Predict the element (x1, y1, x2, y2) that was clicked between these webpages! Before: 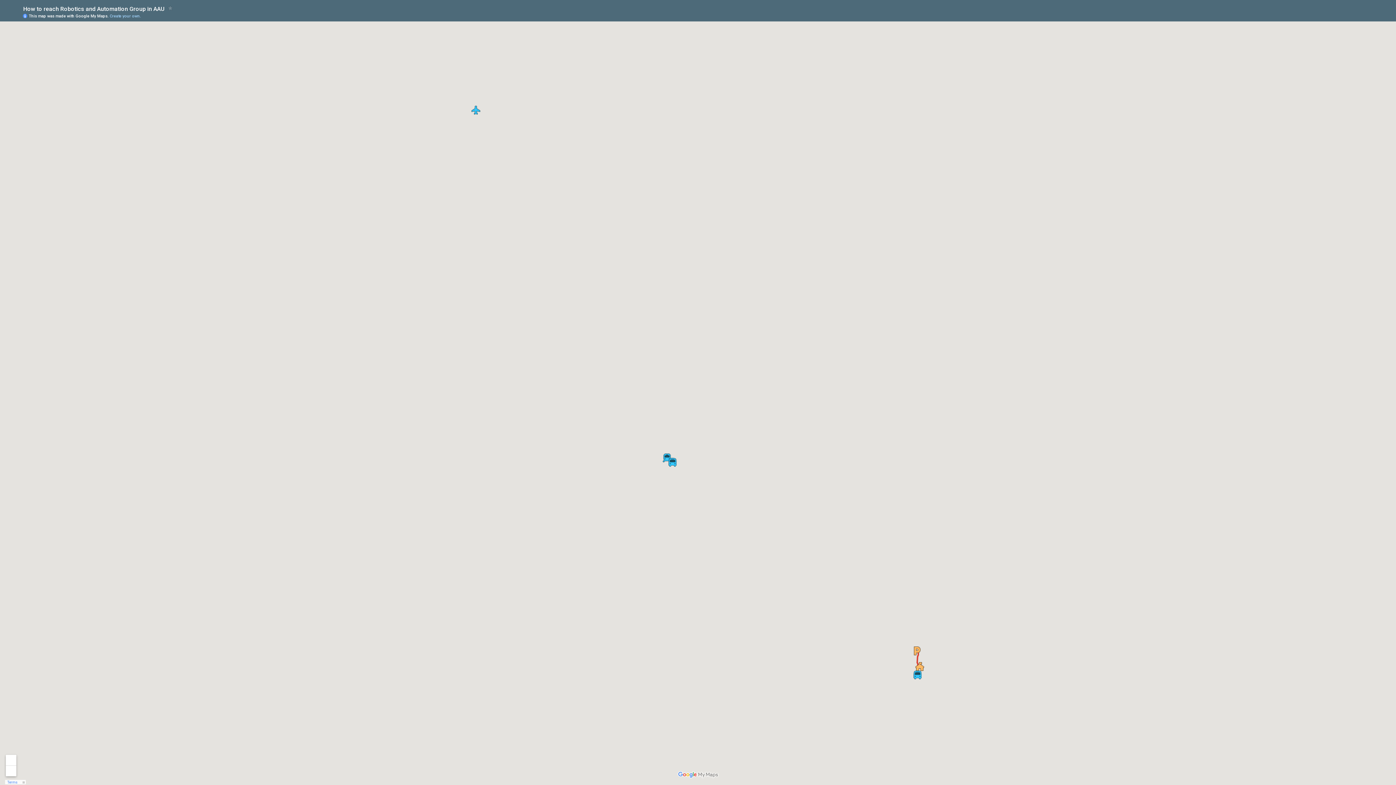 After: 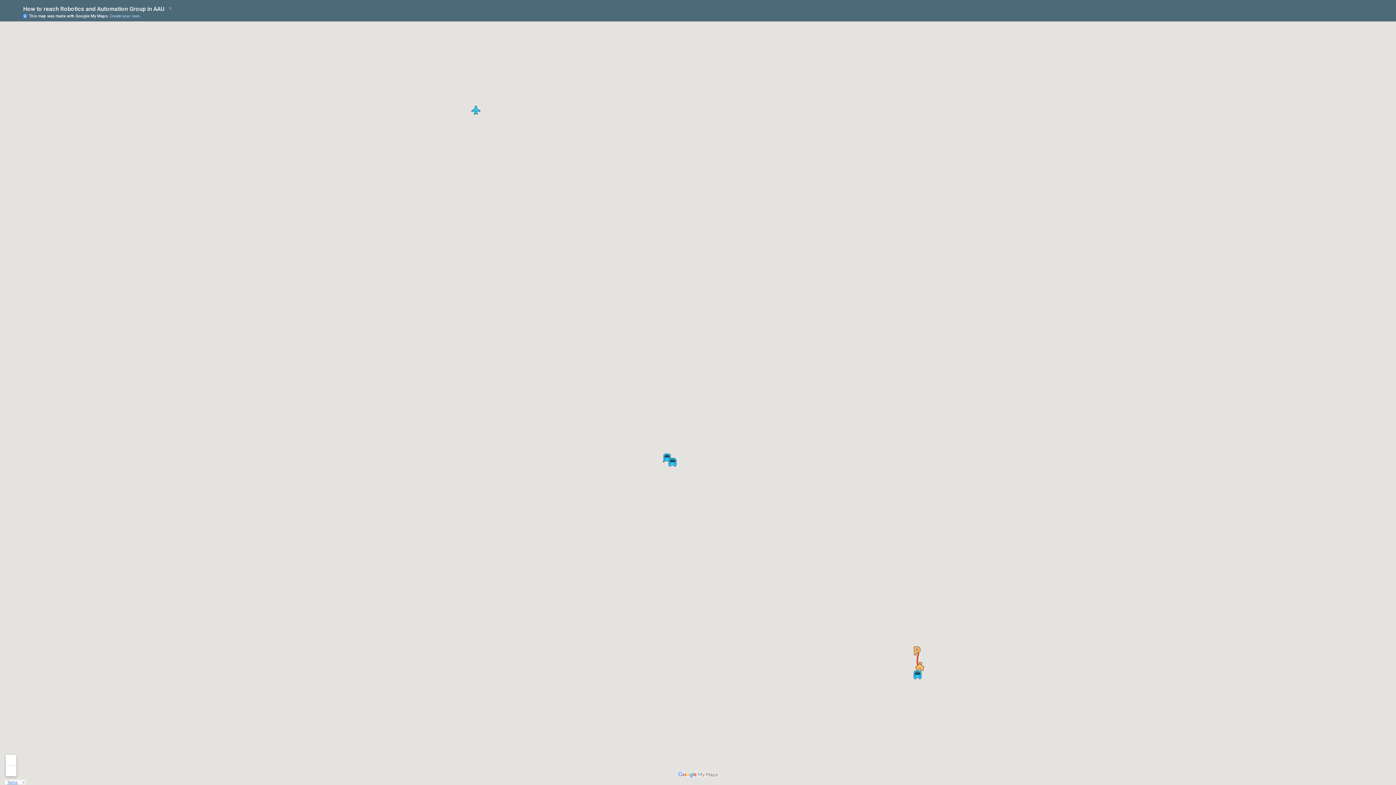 Action: bbox: (7, 780, 17, 784) label: Terms